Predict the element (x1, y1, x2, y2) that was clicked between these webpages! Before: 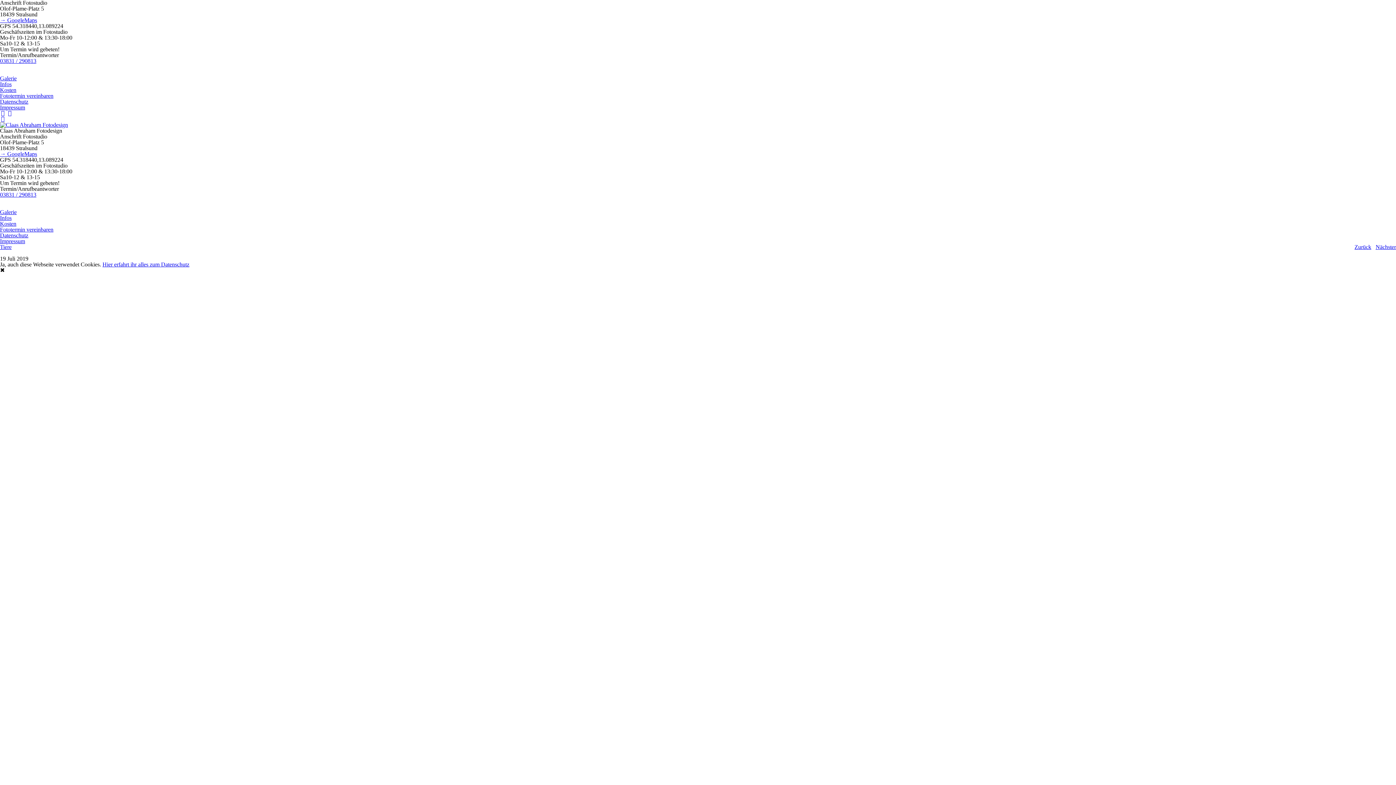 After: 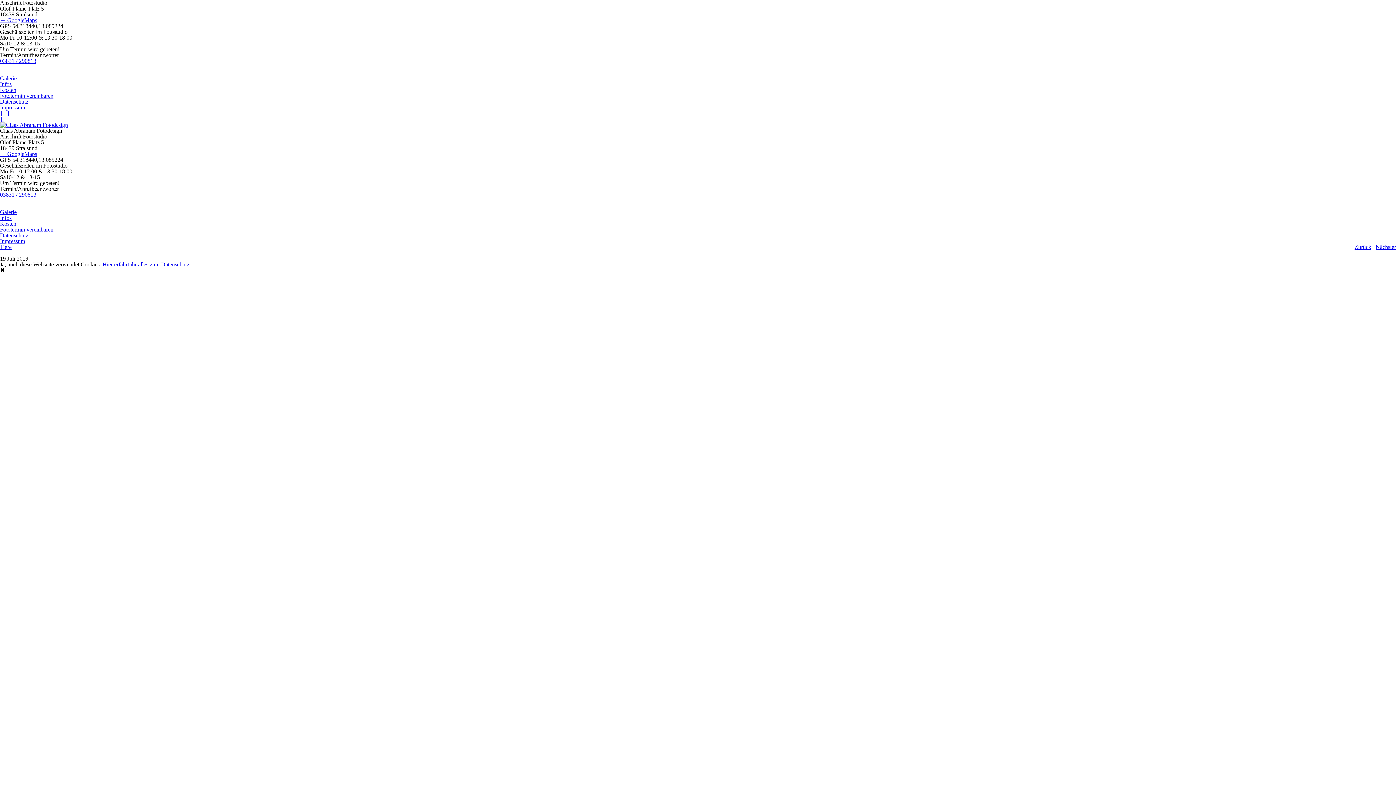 Action: bbox: (0, 17, 37, 23) label: → GoogleMaps